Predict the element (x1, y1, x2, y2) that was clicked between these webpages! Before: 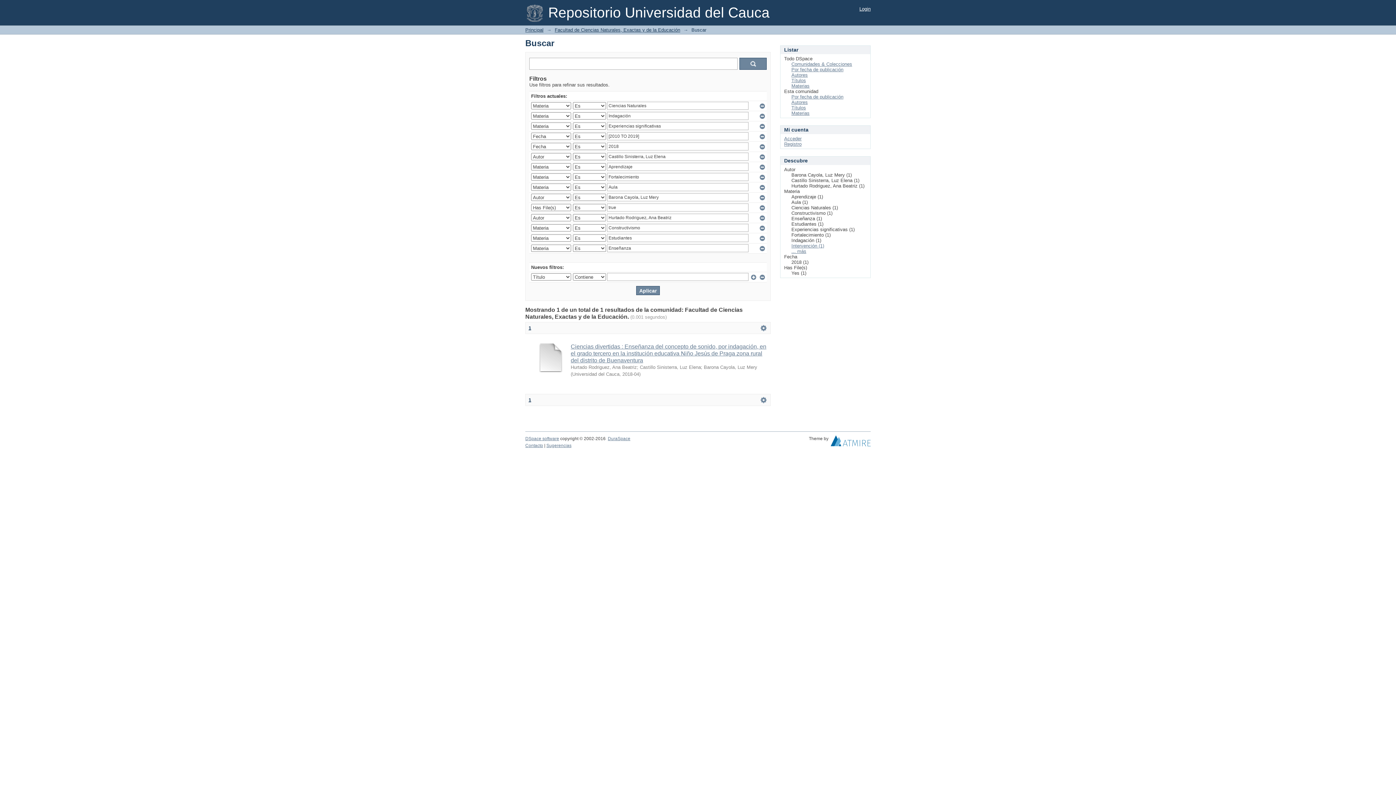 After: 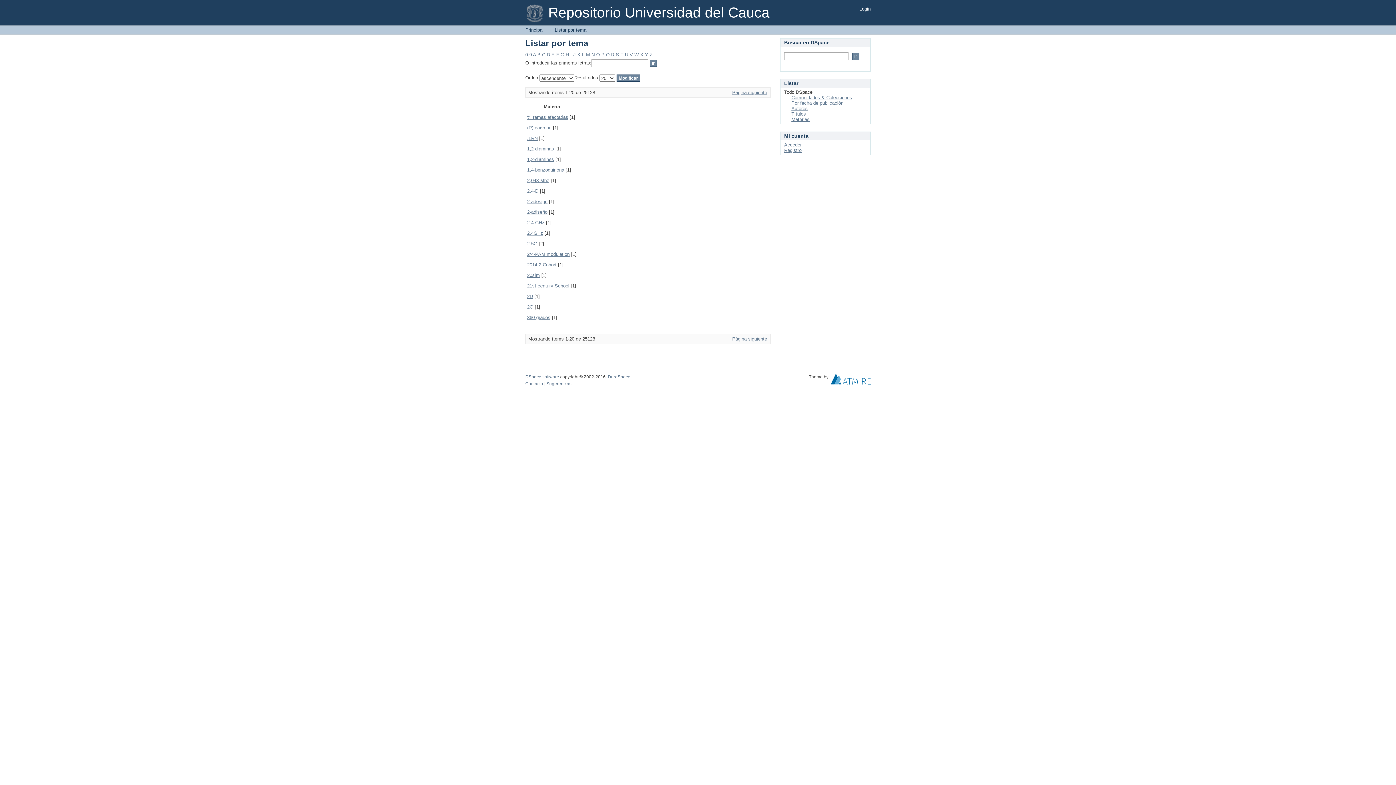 Action: label: Materias bbox: (791, 83, 809, 88)